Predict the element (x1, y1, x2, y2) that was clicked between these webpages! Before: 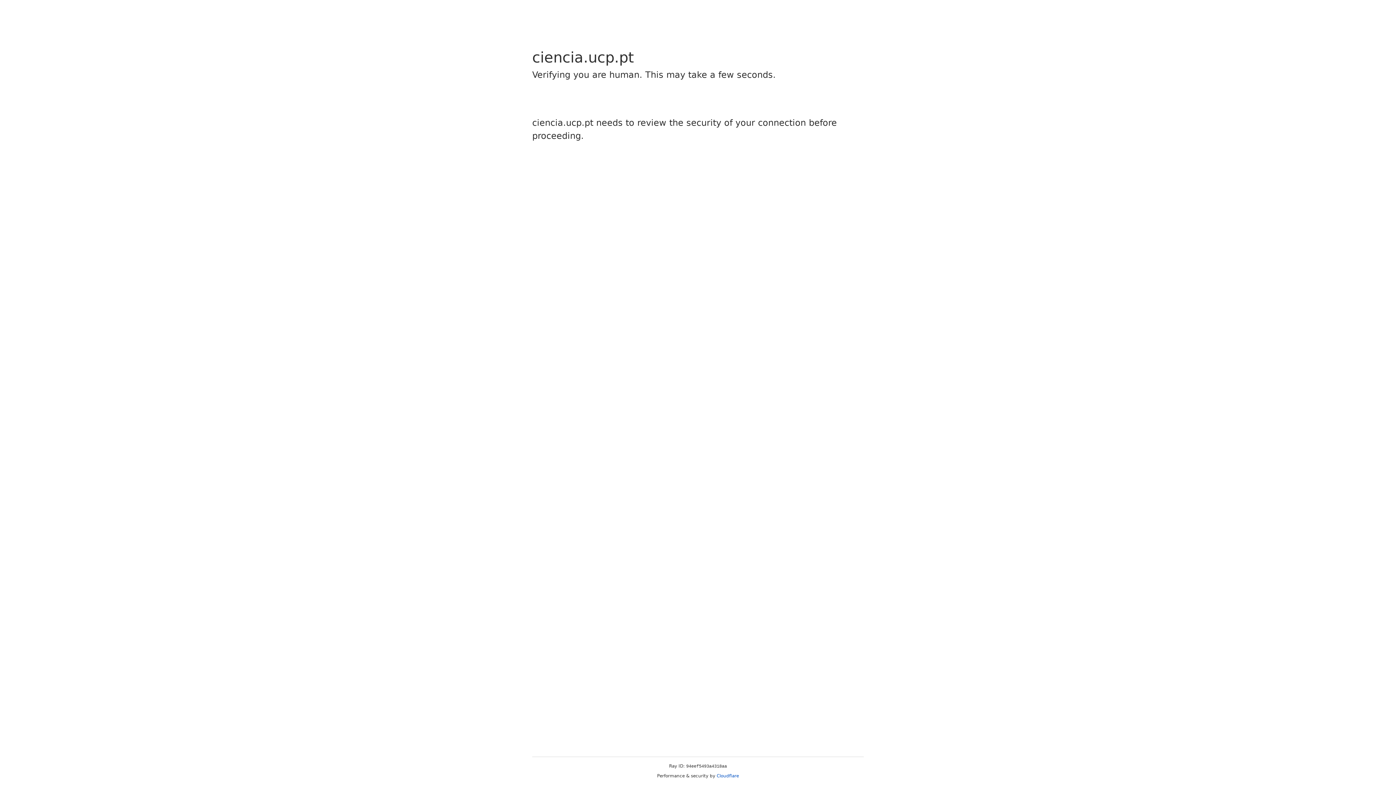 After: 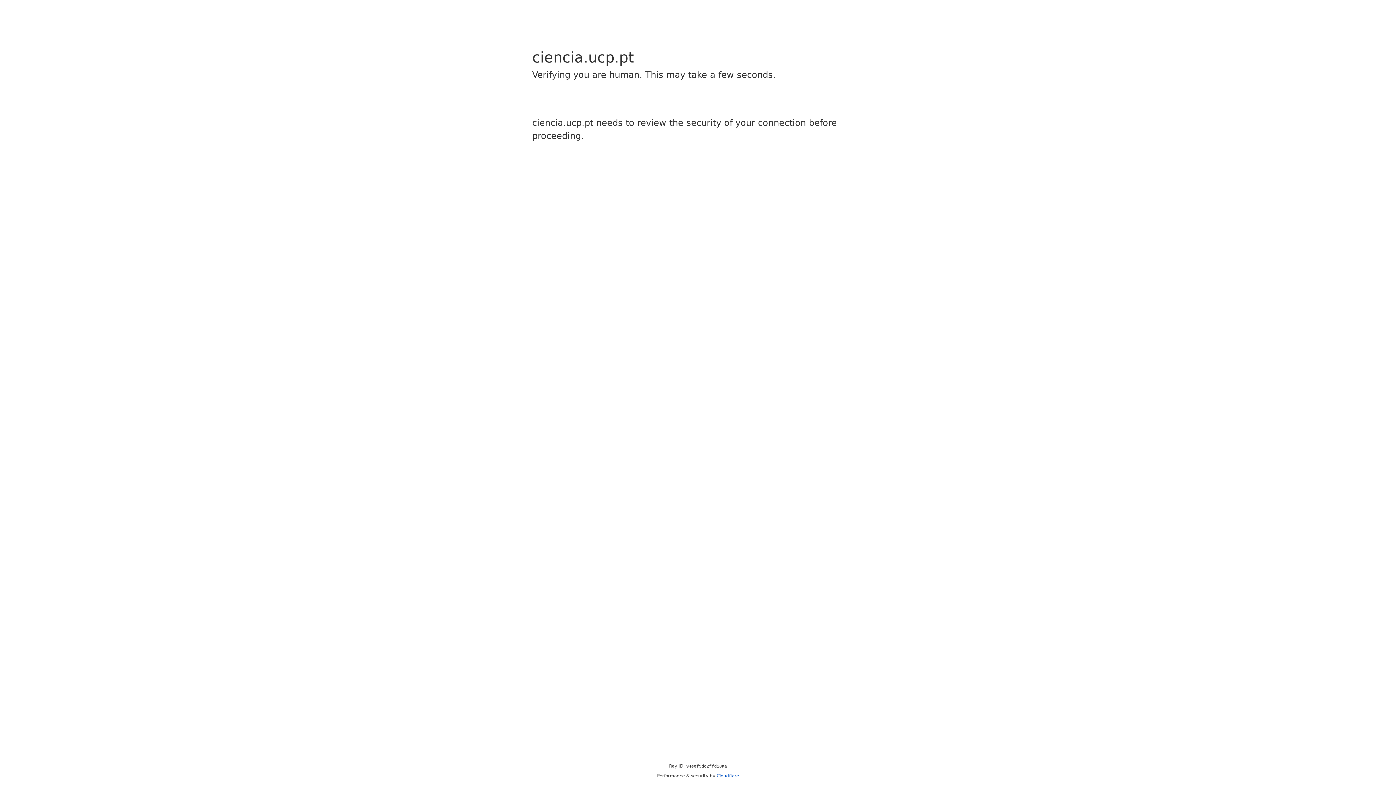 Action: bbox: (716, 773, 739, 778) label: Cloudflare